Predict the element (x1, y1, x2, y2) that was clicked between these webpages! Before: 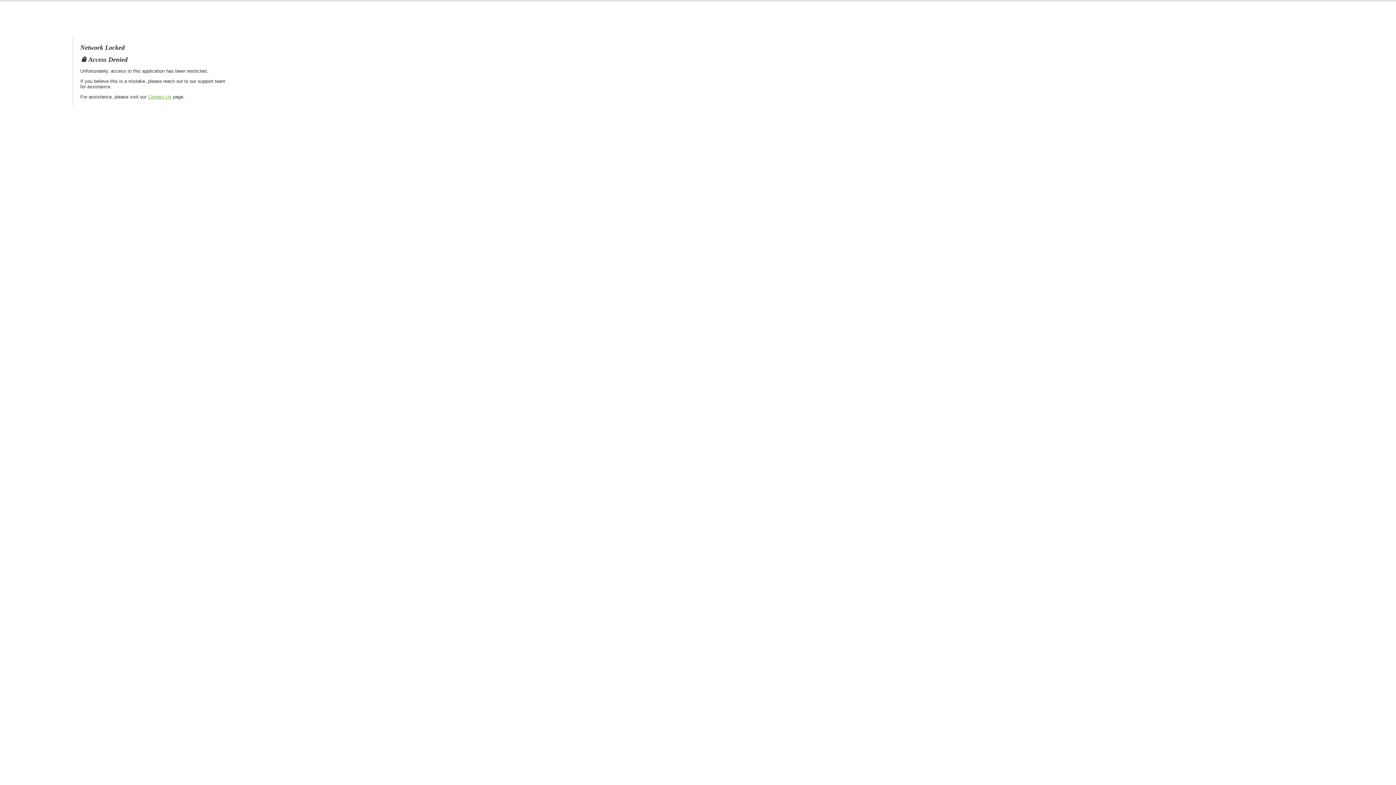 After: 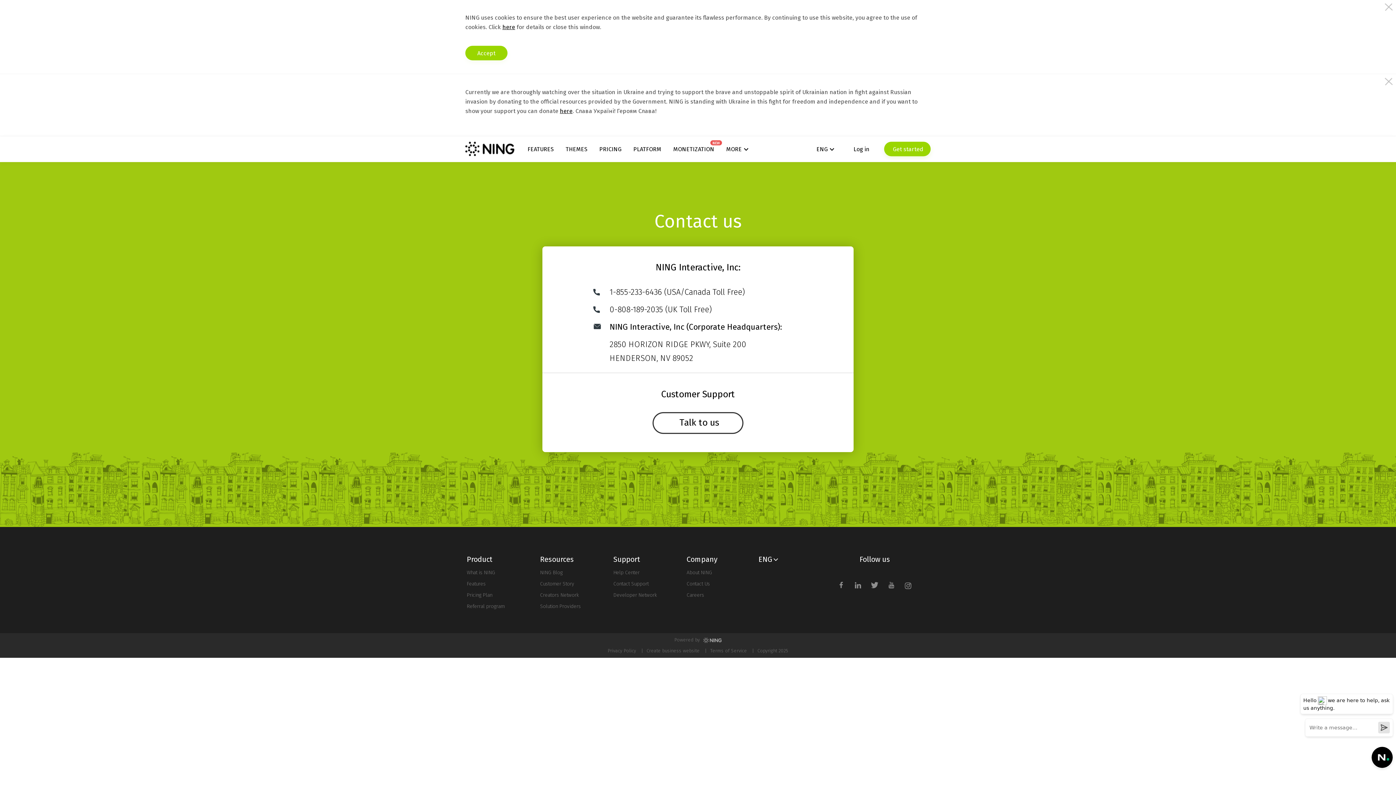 Action: bbox: (148, 94, 171, 99) label: Contact Us